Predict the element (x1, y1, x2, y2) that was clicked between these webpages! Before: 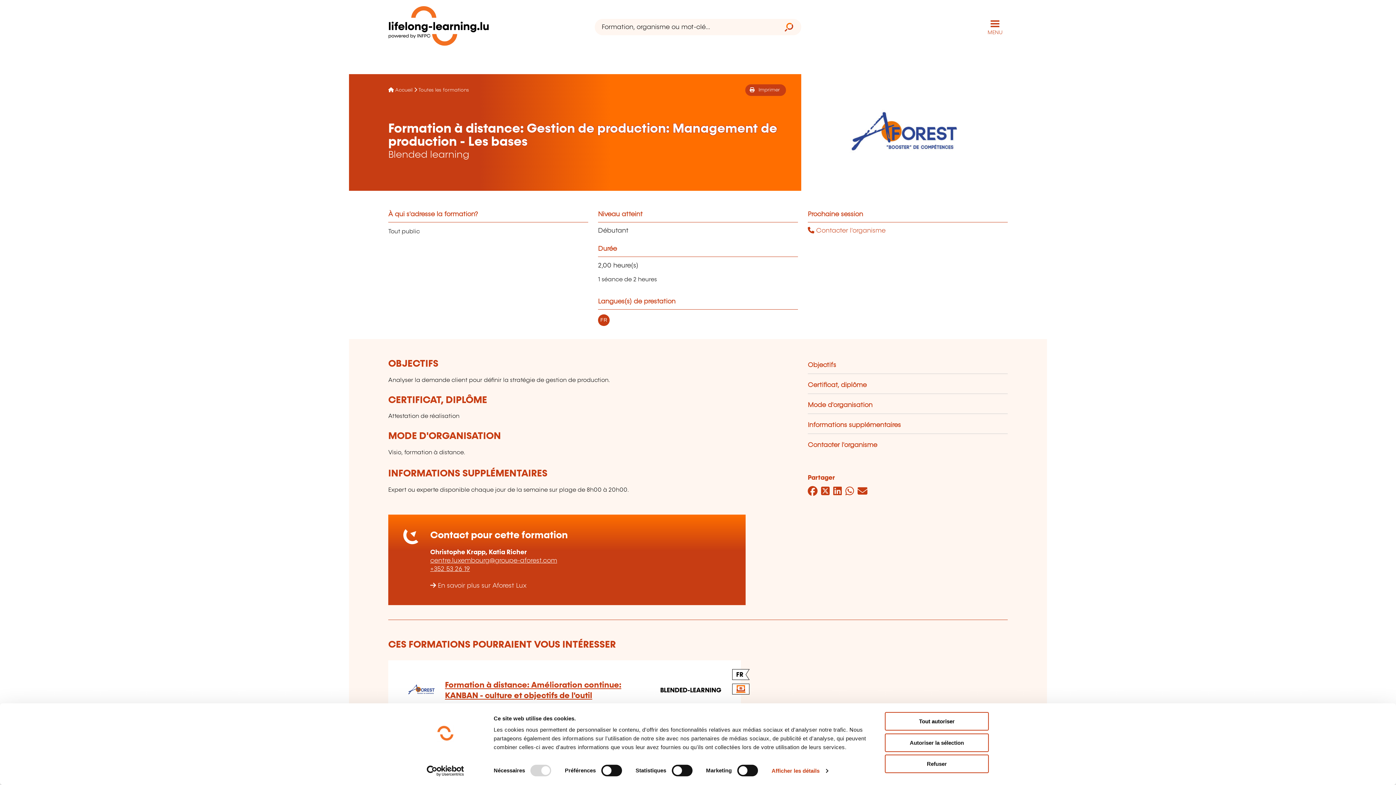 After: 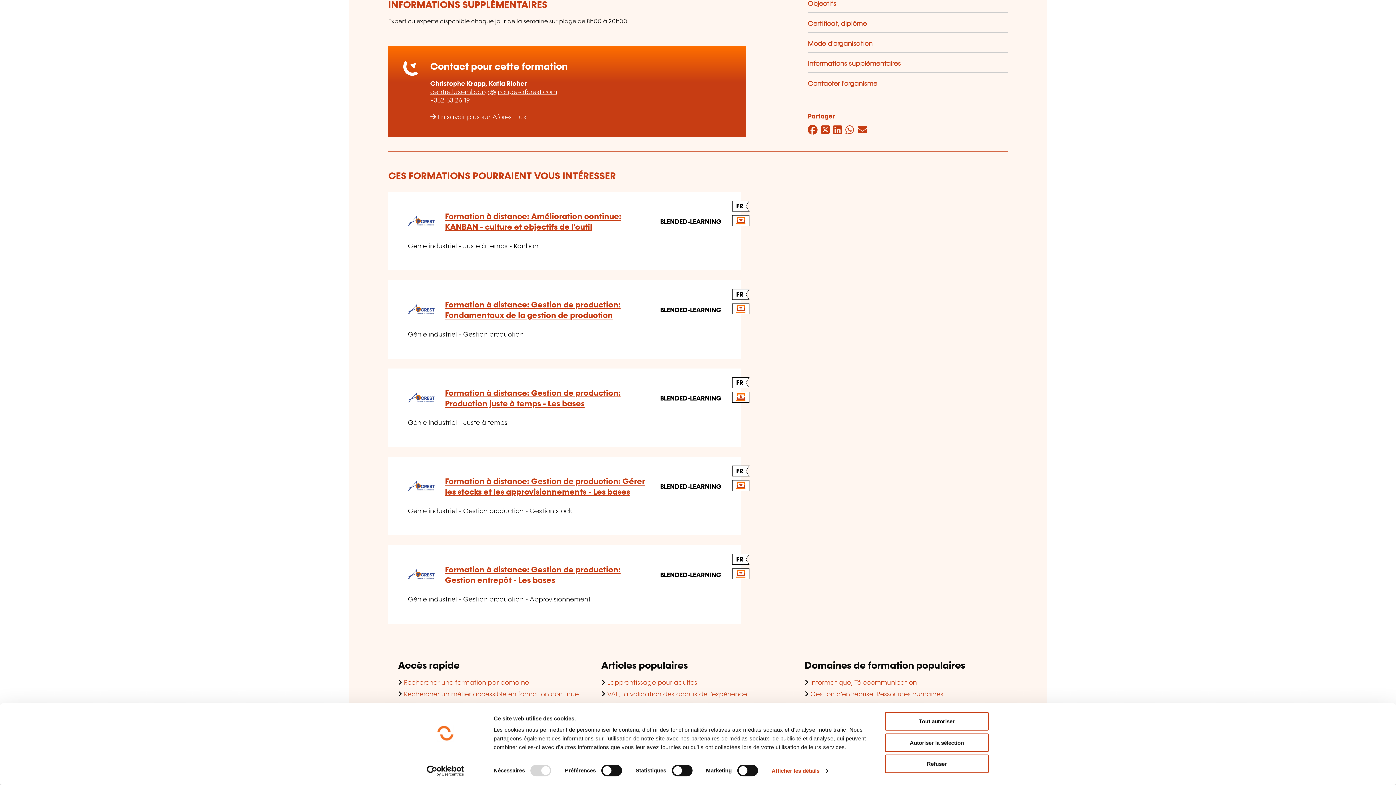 Action: label: Informations supplémentaires bbox: (807, 422, 901, 428)